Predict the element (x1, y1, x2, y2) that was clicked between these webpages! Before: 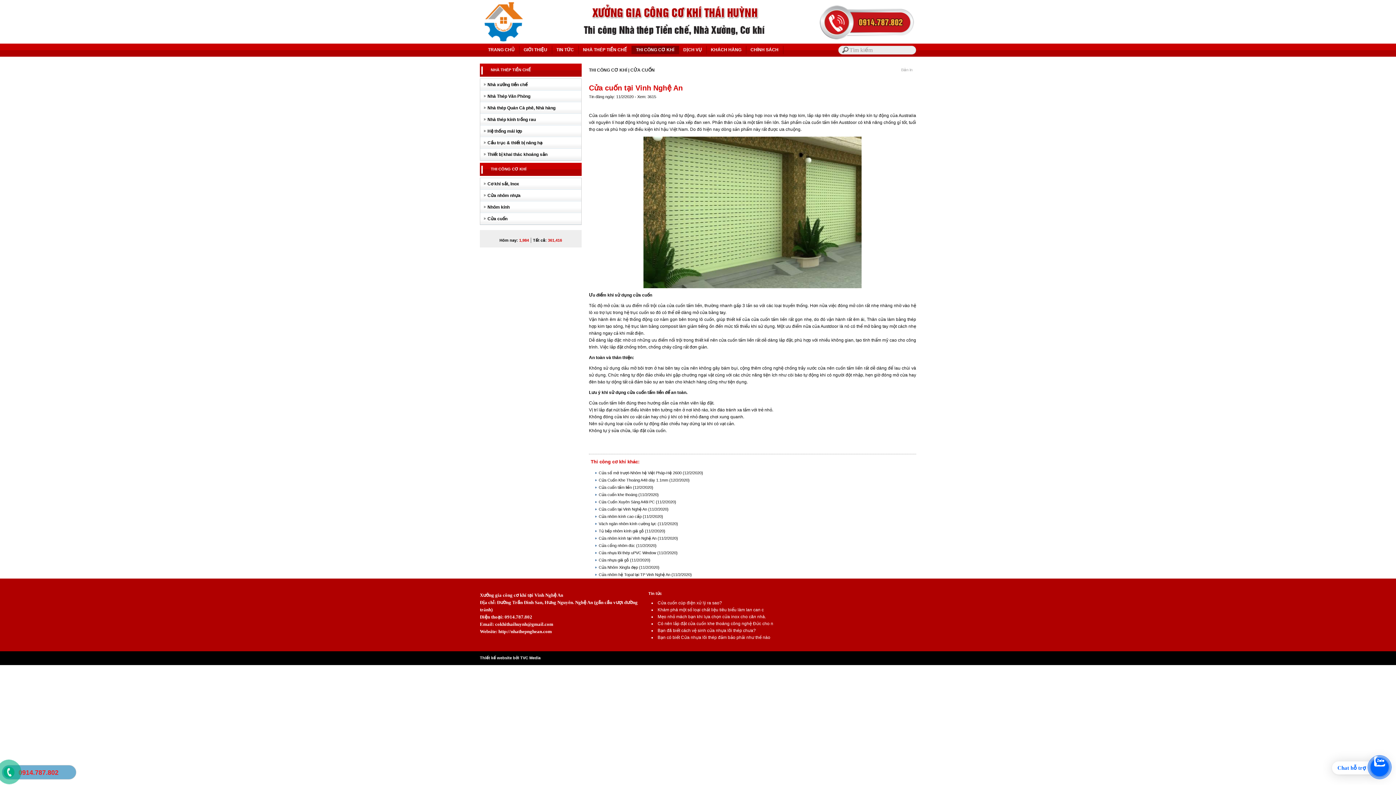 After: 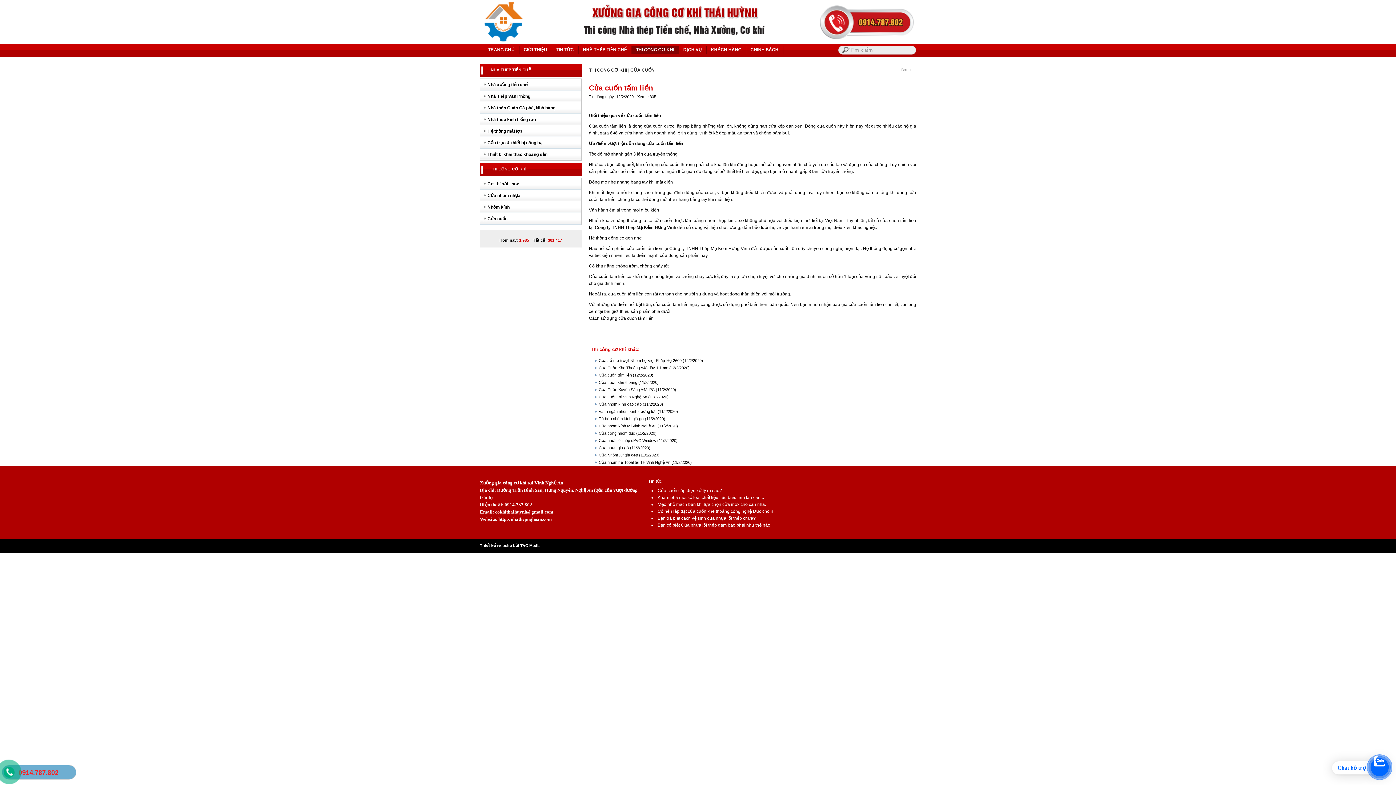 Action: label: Cửa cuốn tấm liền  bbox: (598, 485, 633, 489)